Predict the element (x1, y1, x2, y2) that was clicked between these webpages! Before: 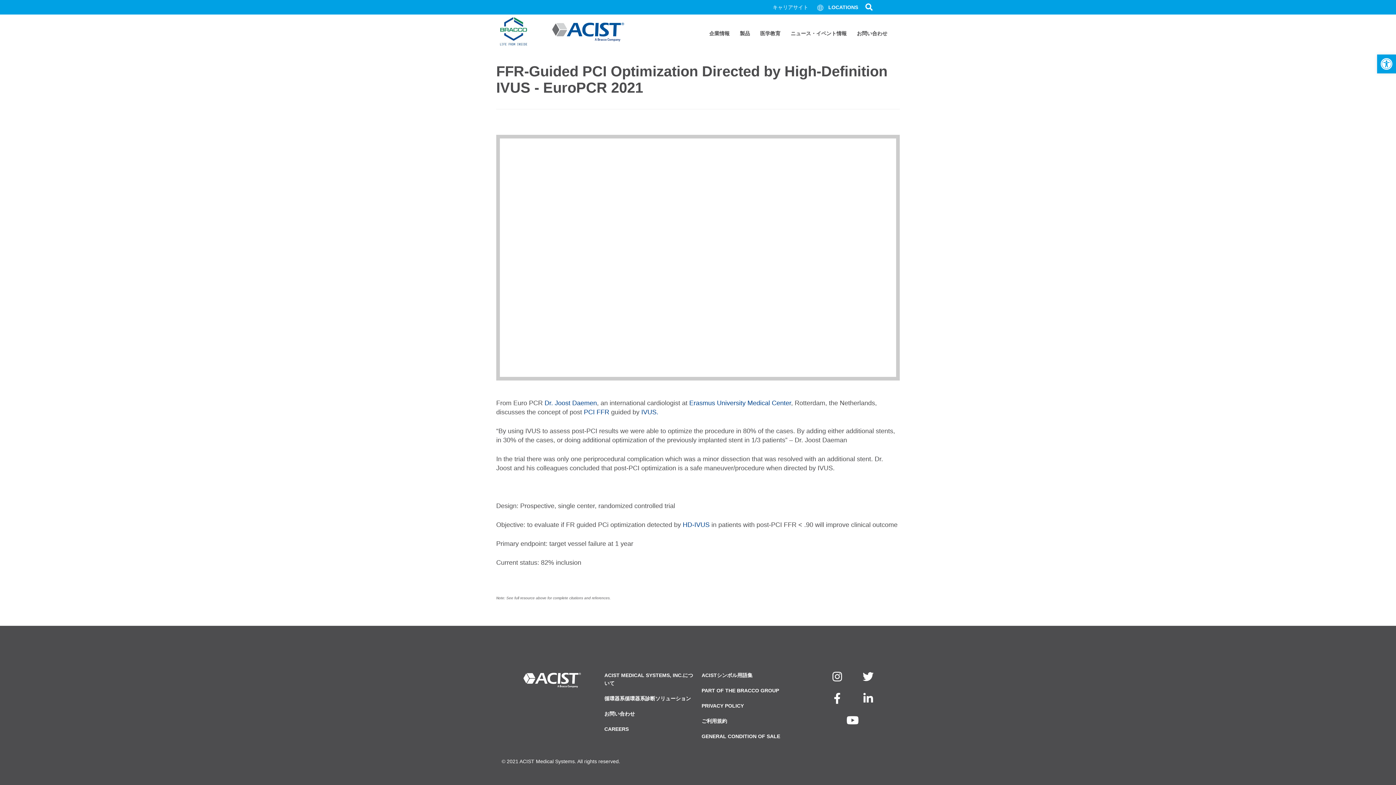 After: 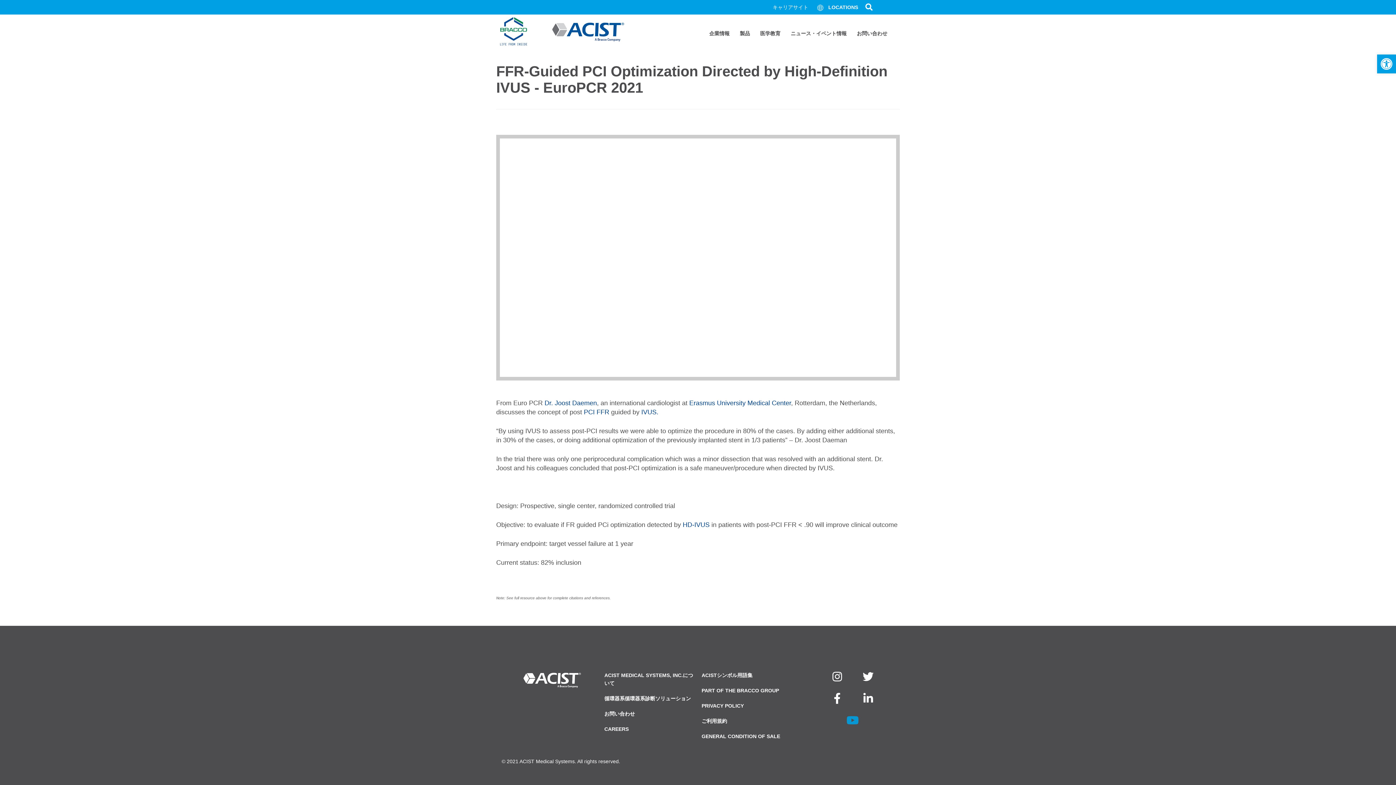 Action: bbox: (847, 715, 858, 726) label: Youtube